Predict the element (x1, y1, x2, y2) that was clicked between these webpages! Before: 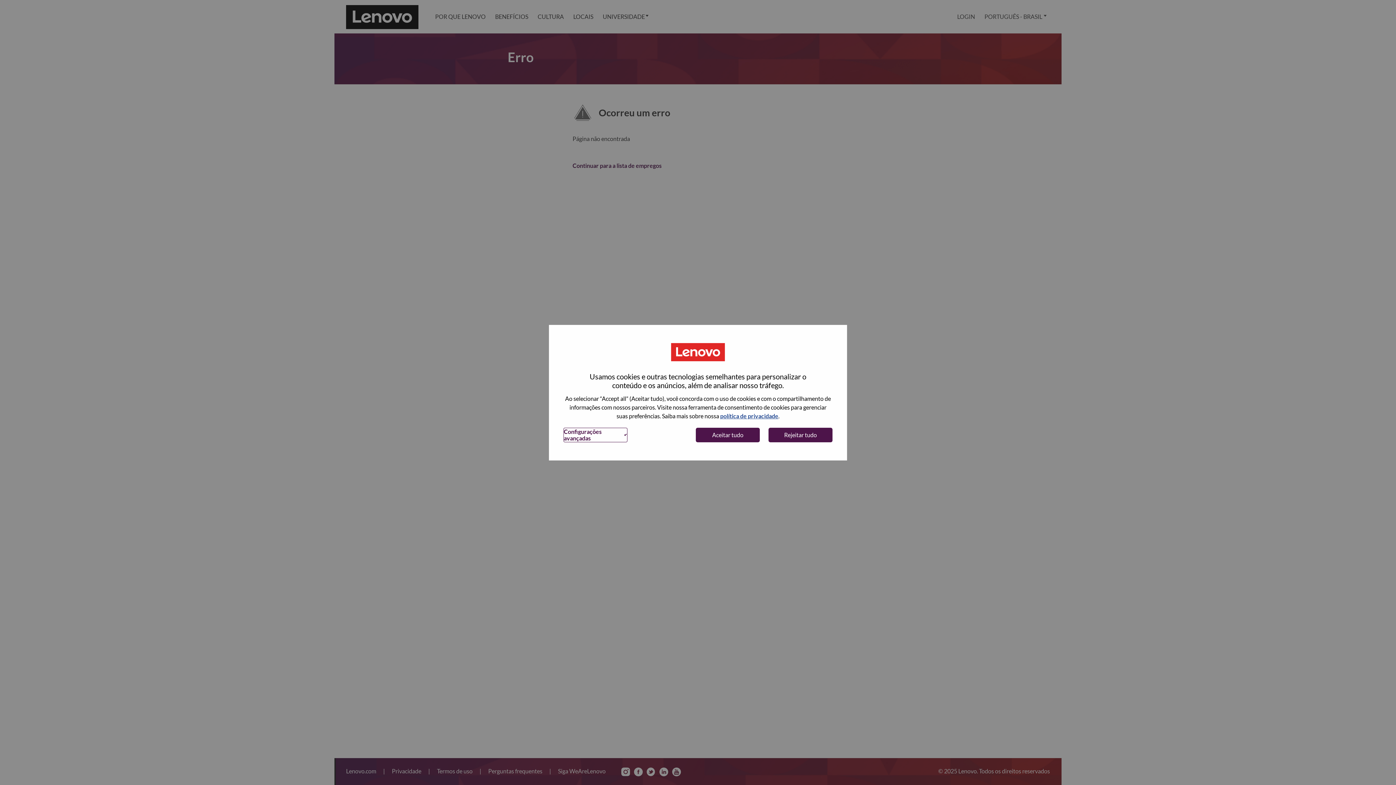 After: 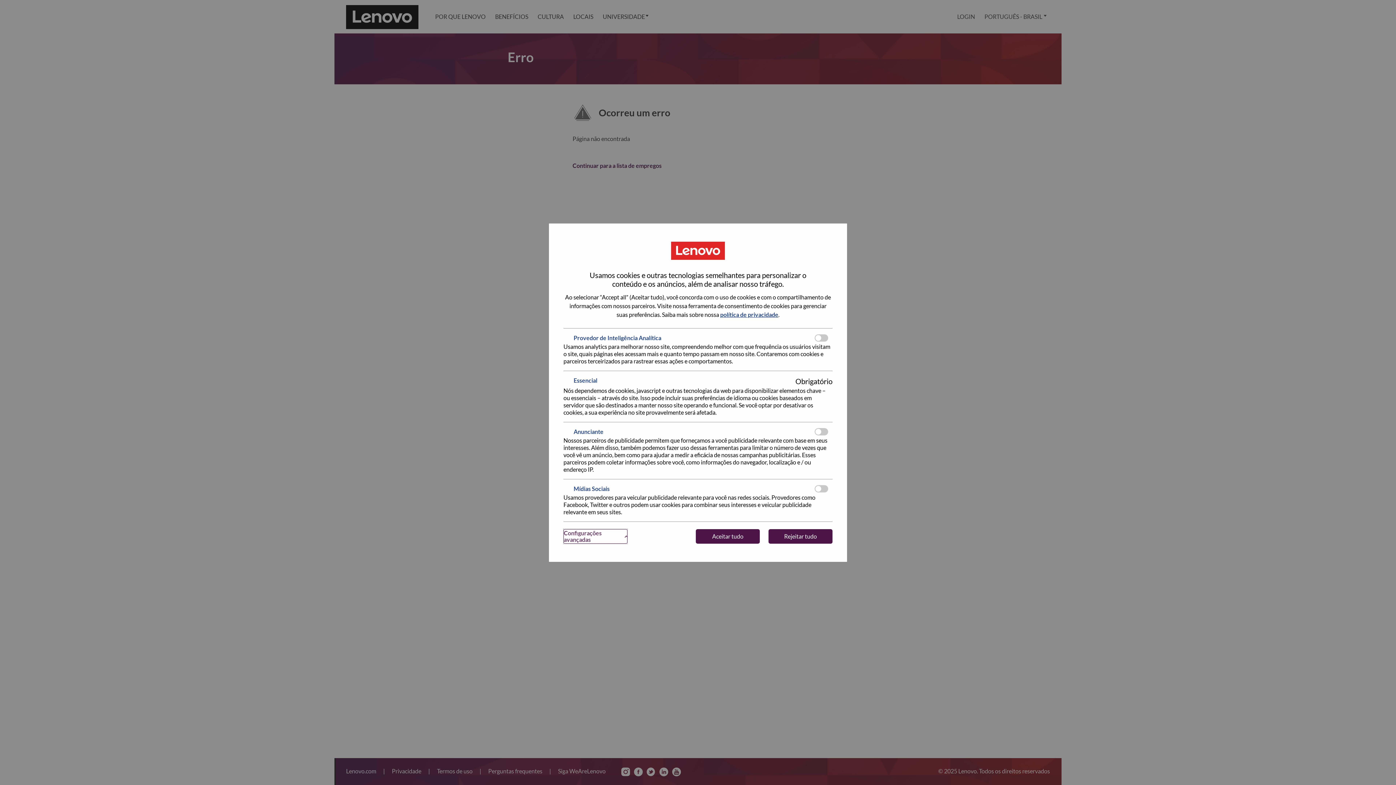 Action: label: Configurações avançadas bbox: (563, 427, 627, 442)